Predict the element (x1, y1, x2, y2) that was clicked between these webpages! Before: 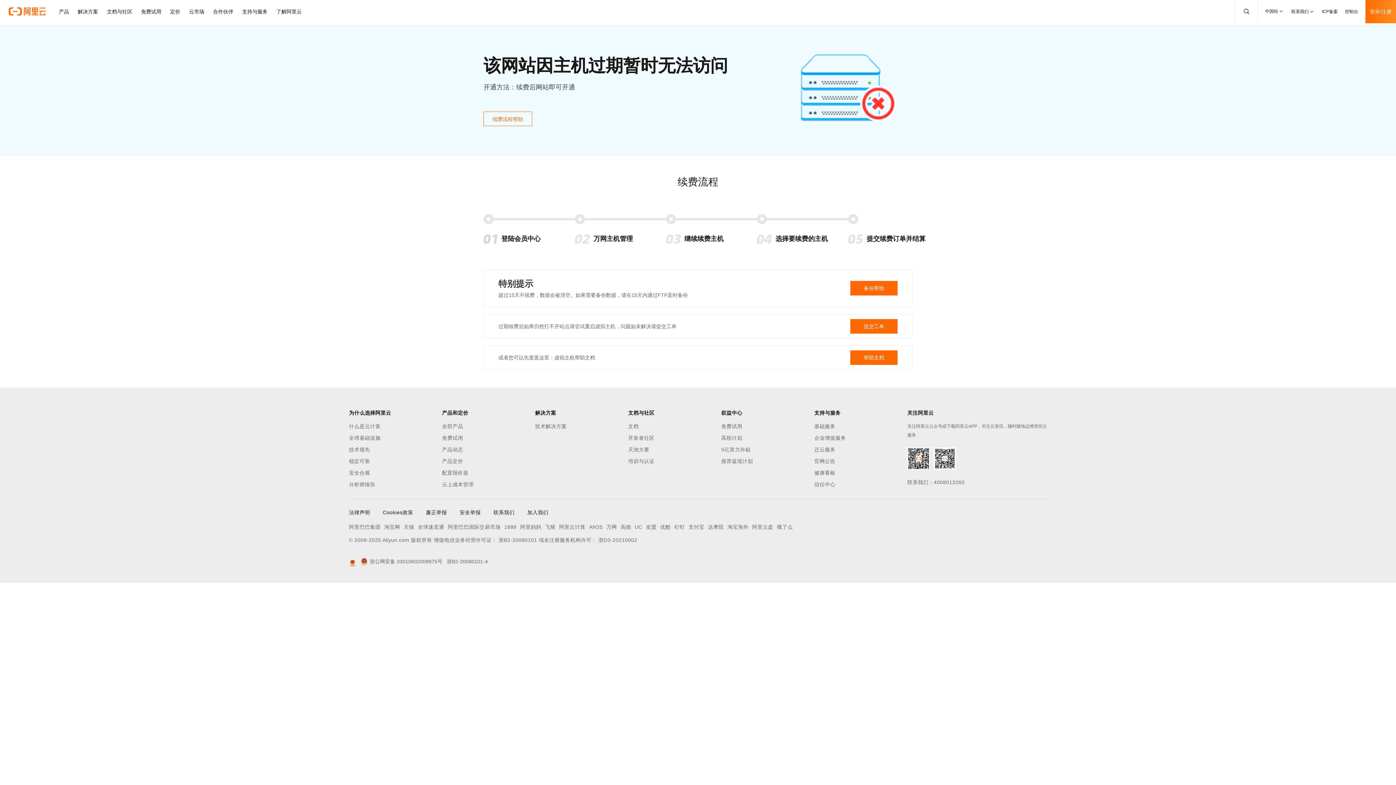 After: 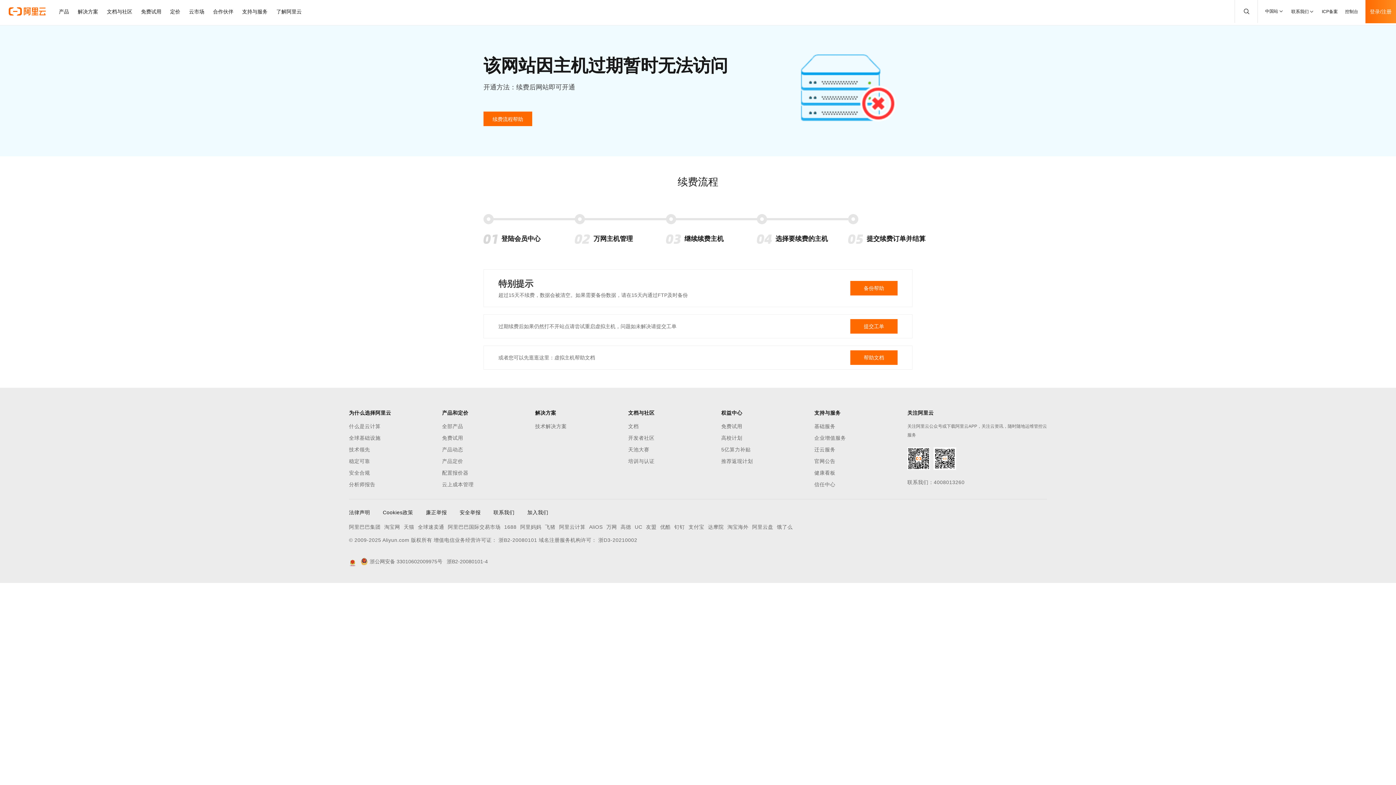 Action: label: 续费流程帮助 bbox: (483, 111, 532, 126)